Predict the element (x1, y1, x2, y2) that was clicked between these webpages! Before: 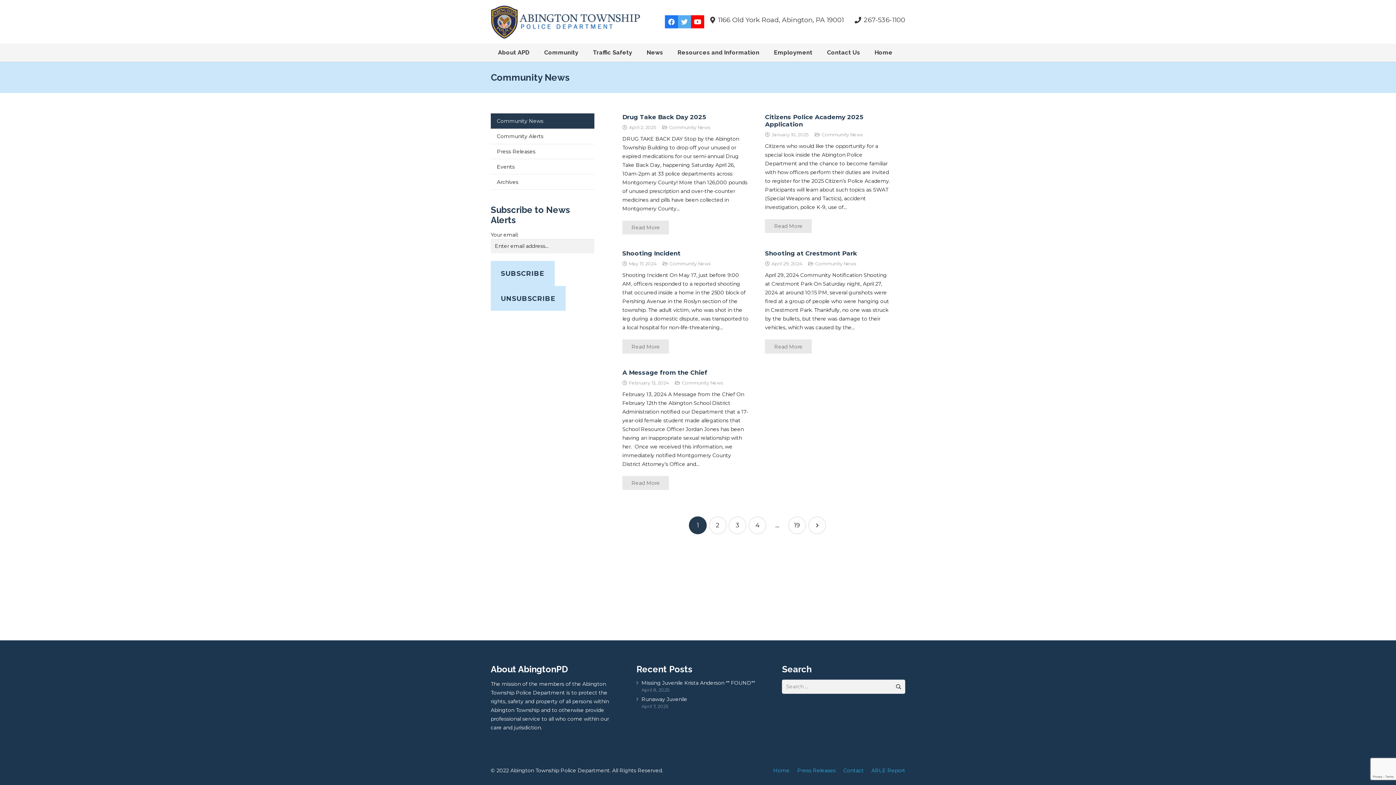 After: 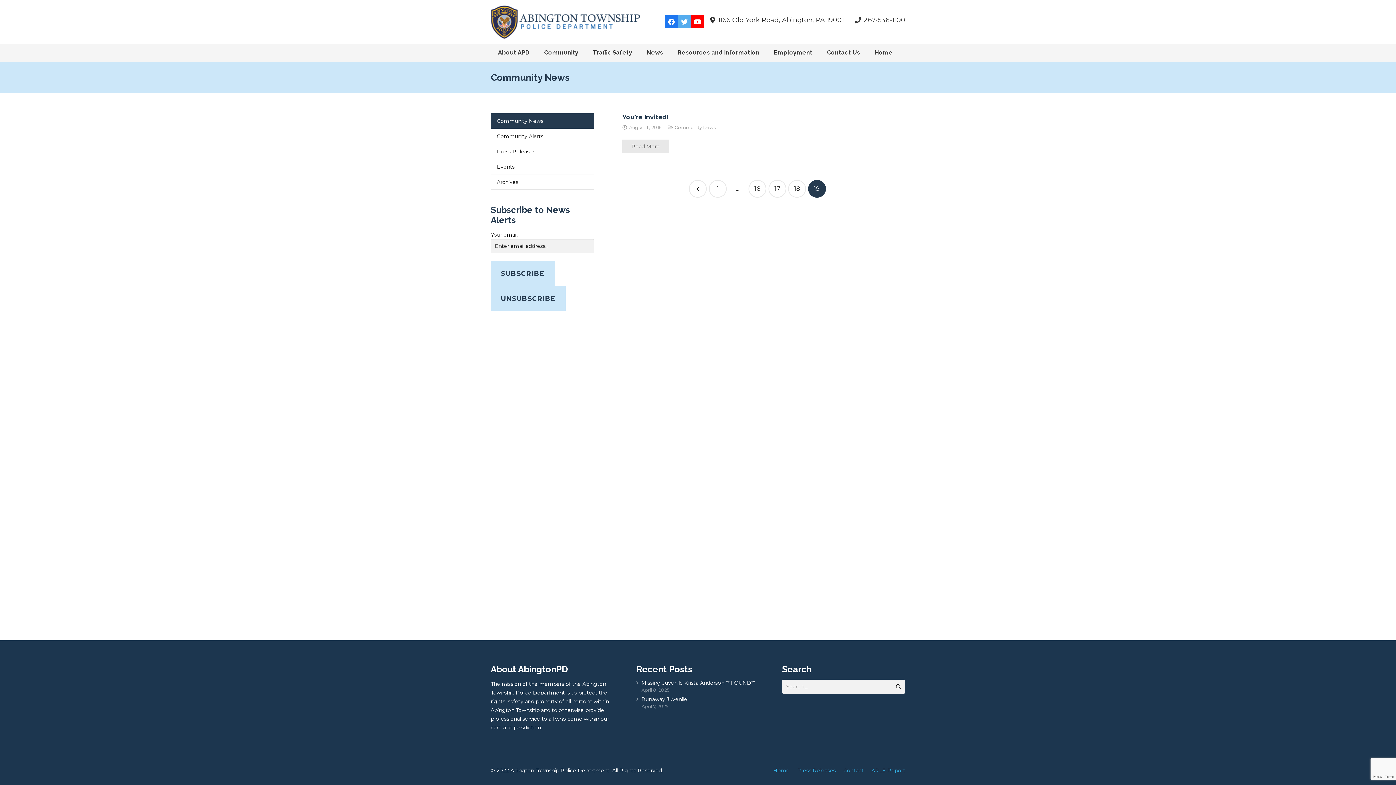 Action: bbox: (788, 516, 806, 534) label: 19